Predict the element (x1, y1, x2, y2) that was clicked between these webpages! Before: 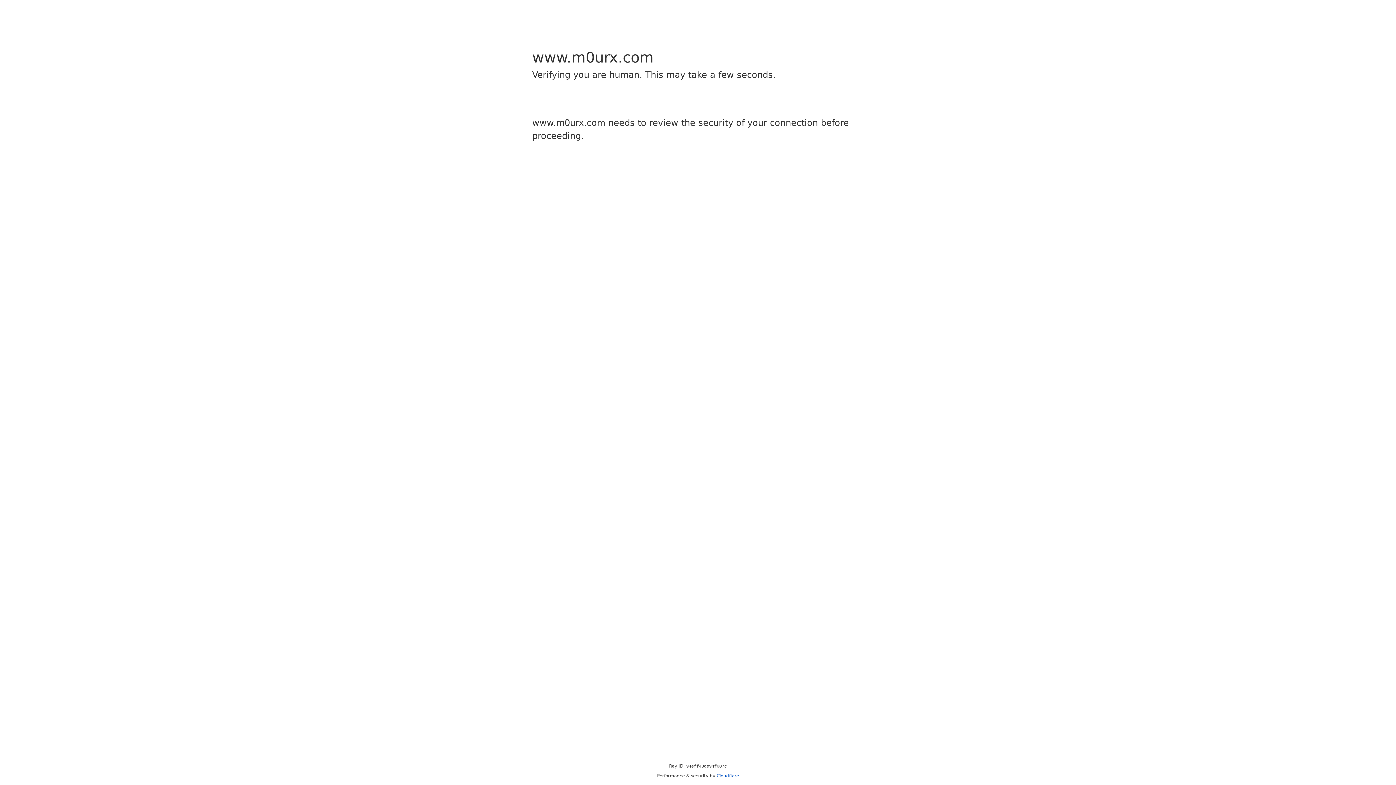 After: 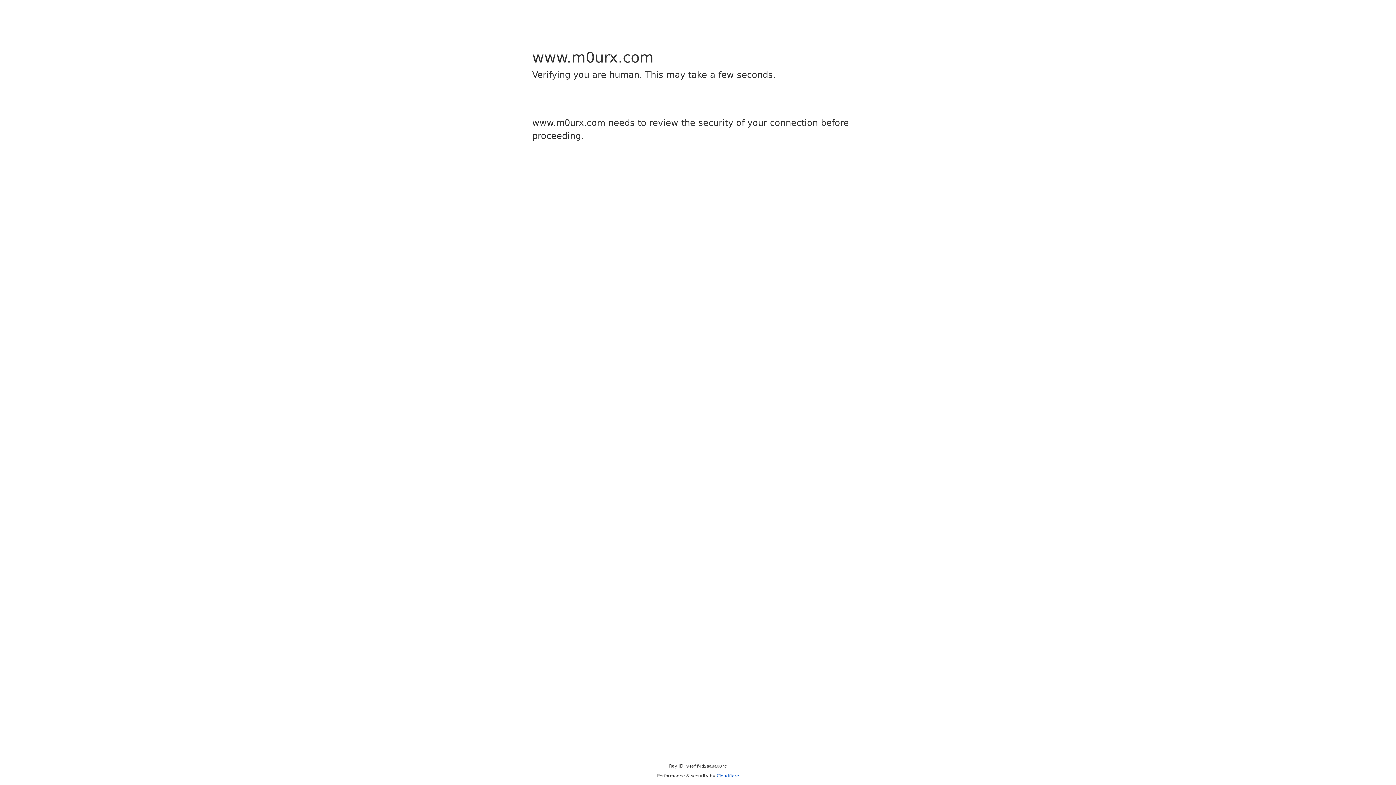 Action: bbox: (716, 773, 739, 778) label: Cloudflare